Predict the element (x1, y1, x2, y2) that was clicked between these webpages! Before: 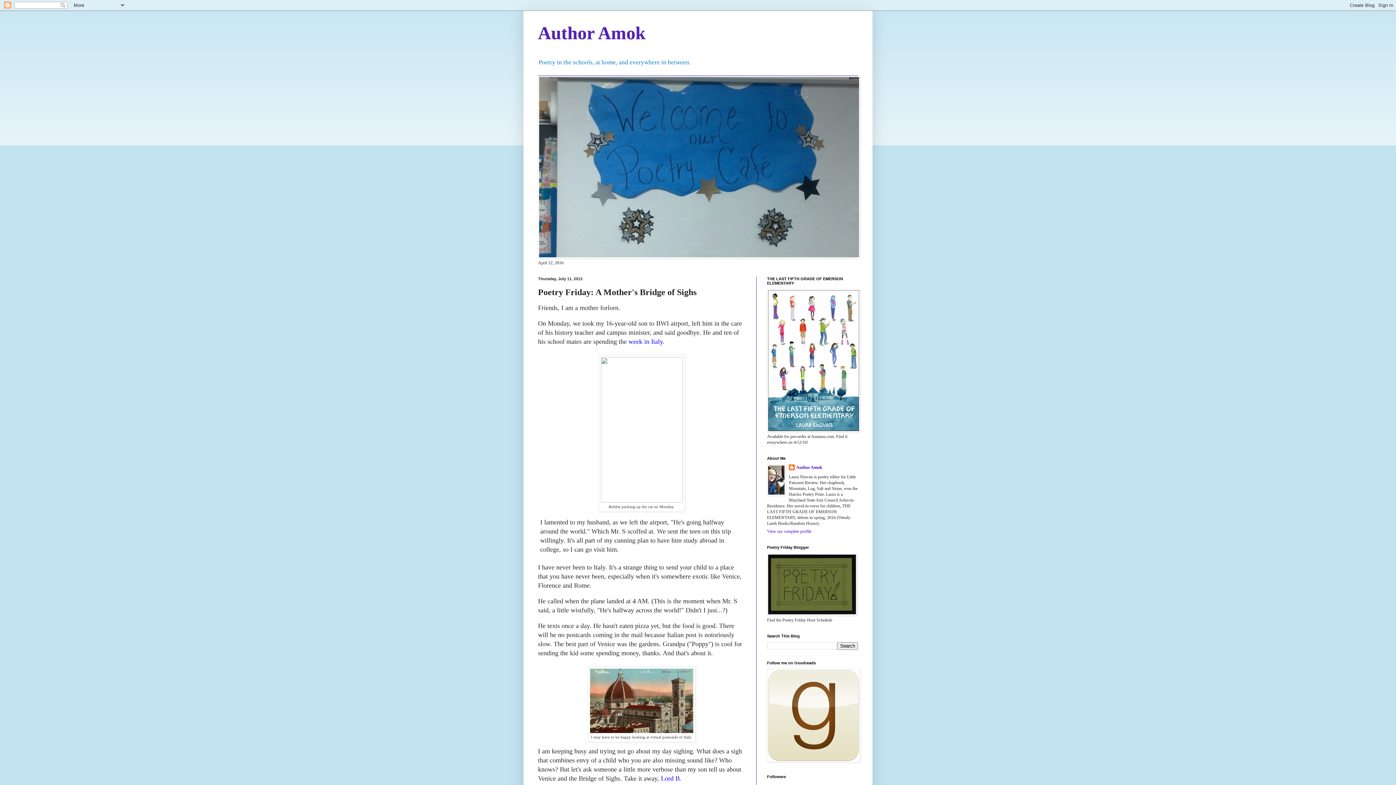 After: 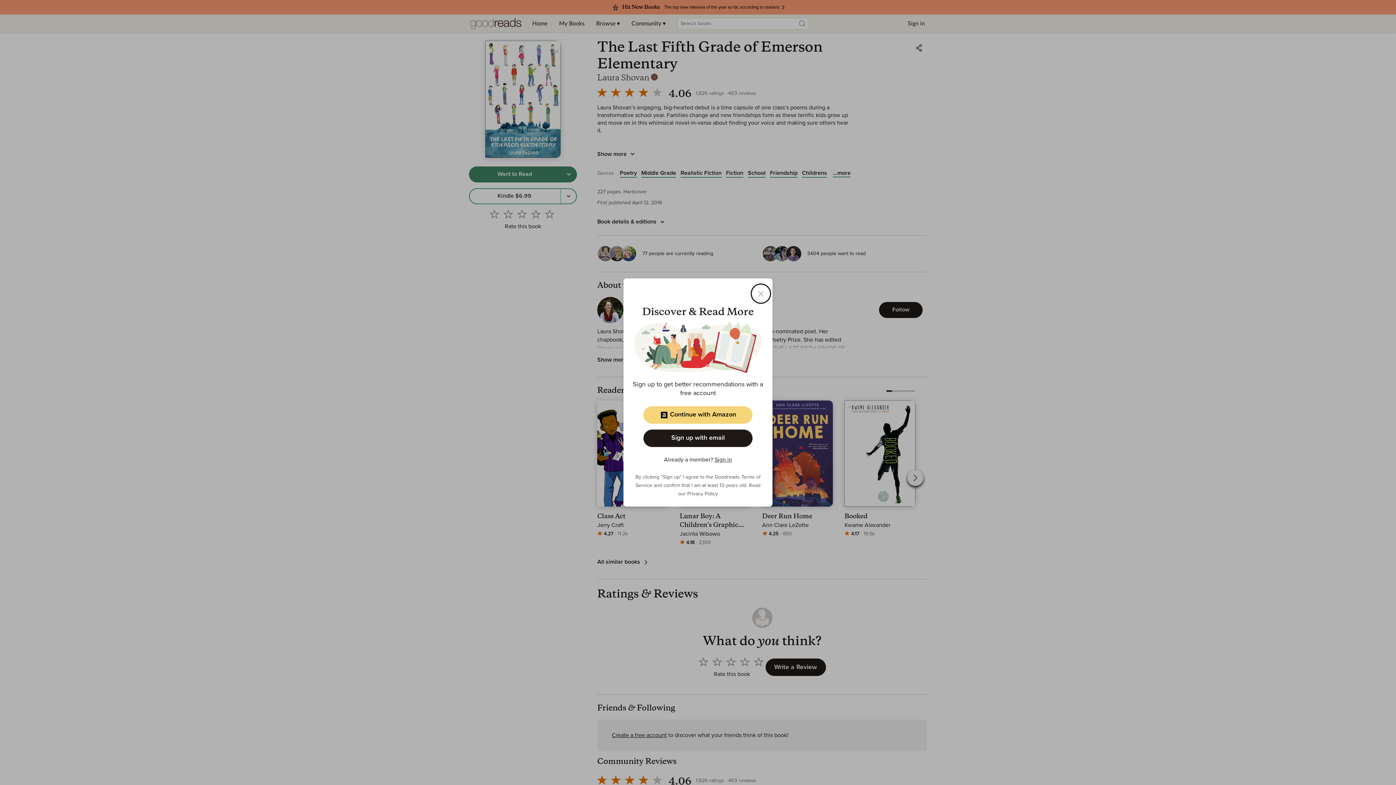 Action: bbox: (538, 254, 860, 259)